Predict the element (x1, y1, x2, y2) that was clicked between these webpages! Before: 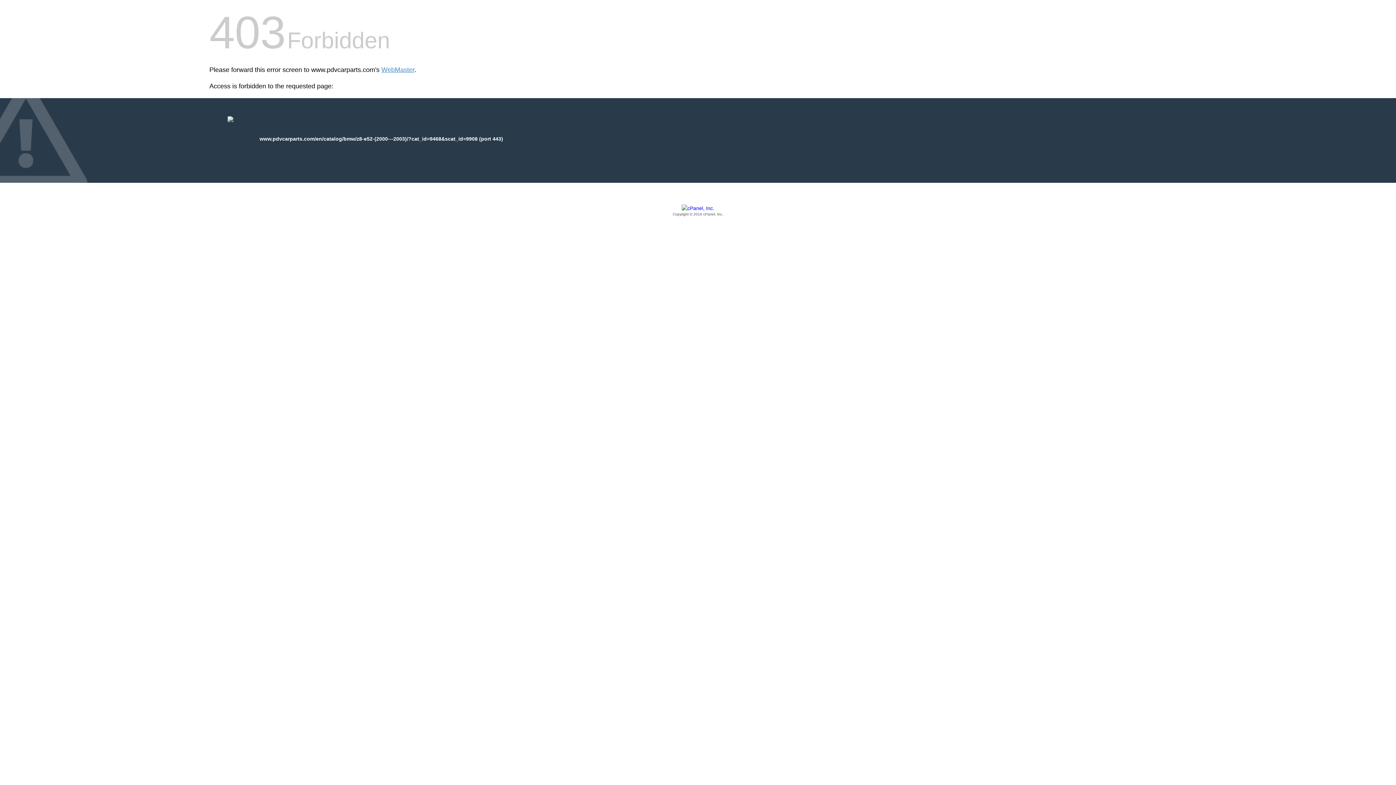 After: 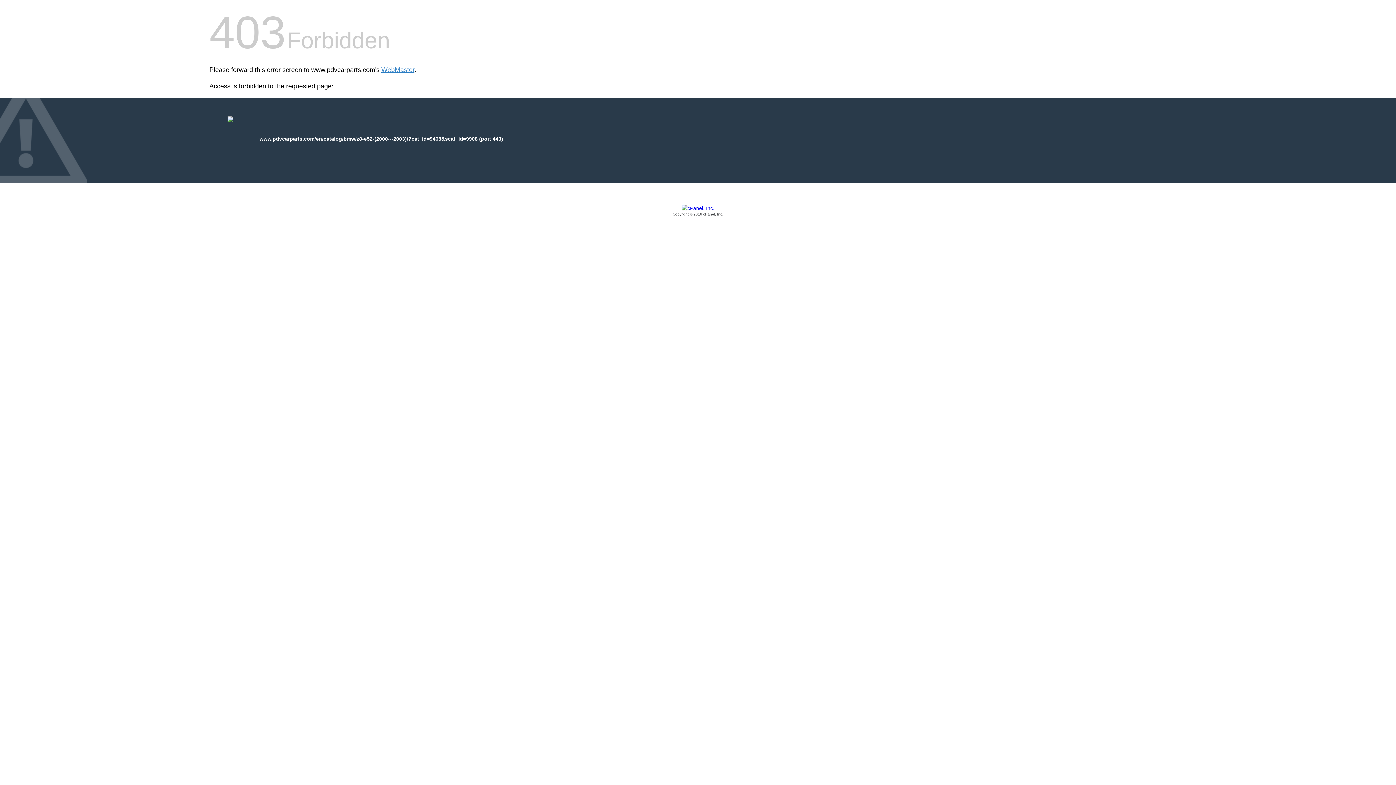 Action: label: Copyright © 2016 cPanel, Inc. bbox: (209, 205, 1186, 217)